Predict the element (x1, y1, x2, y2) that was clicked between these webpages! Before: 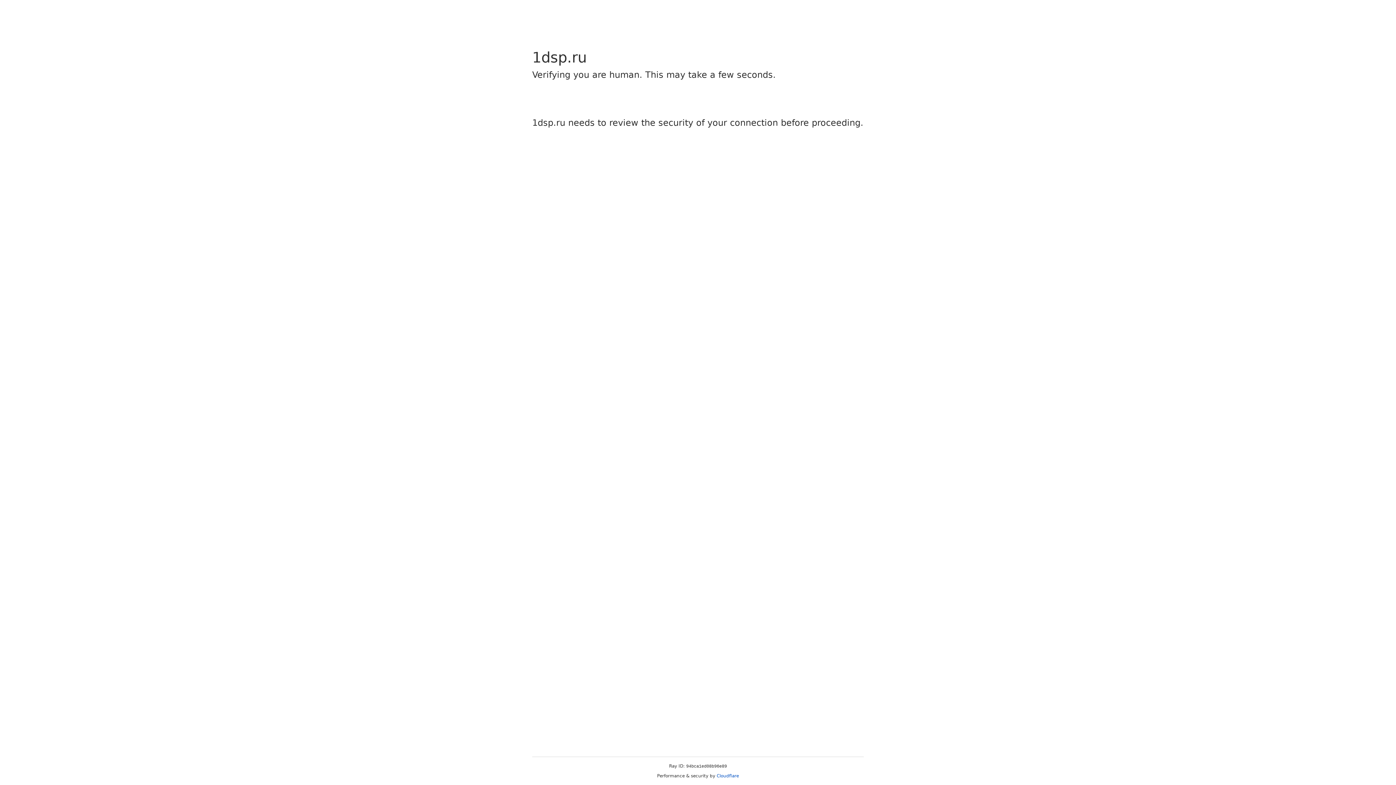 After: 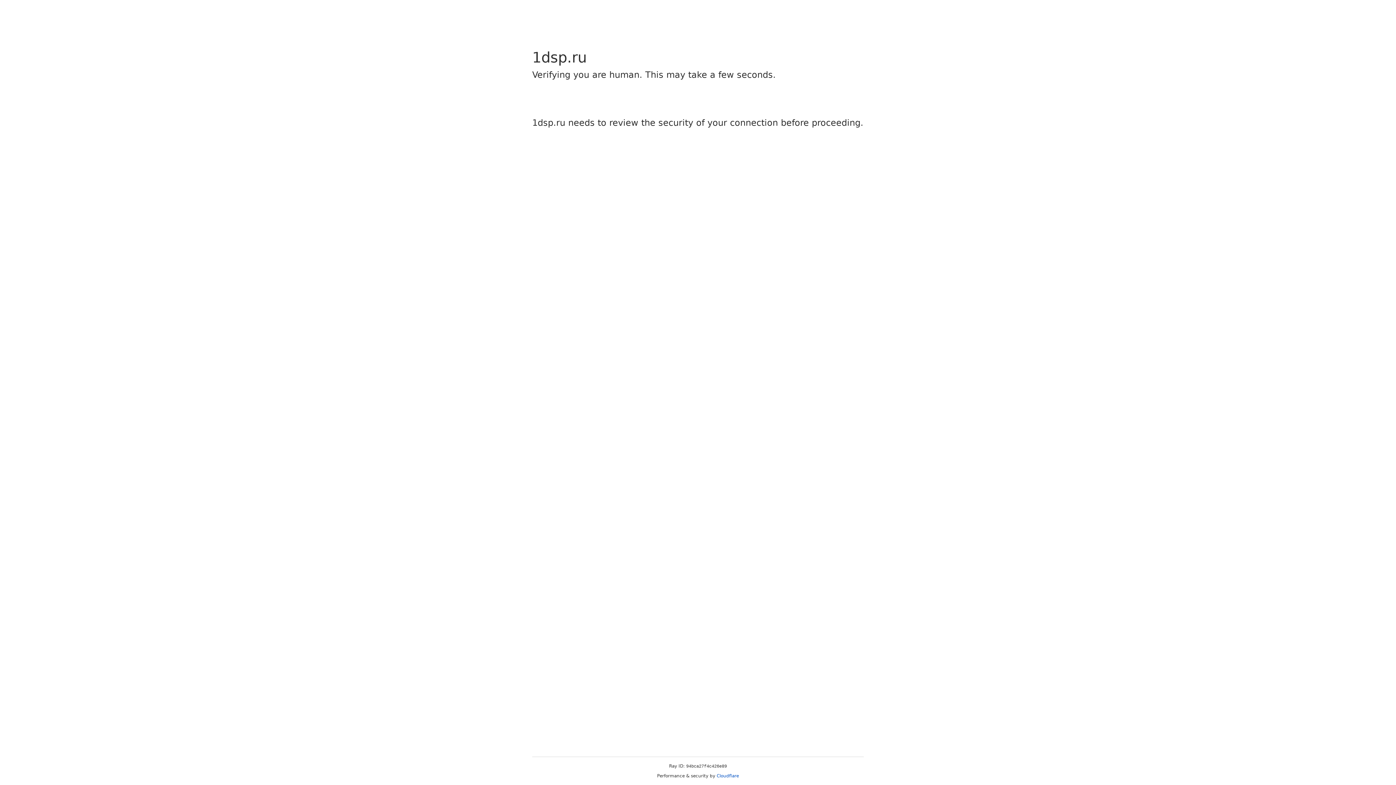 Action: label: Cloudflare bbox: (716, 773, 739, 778)